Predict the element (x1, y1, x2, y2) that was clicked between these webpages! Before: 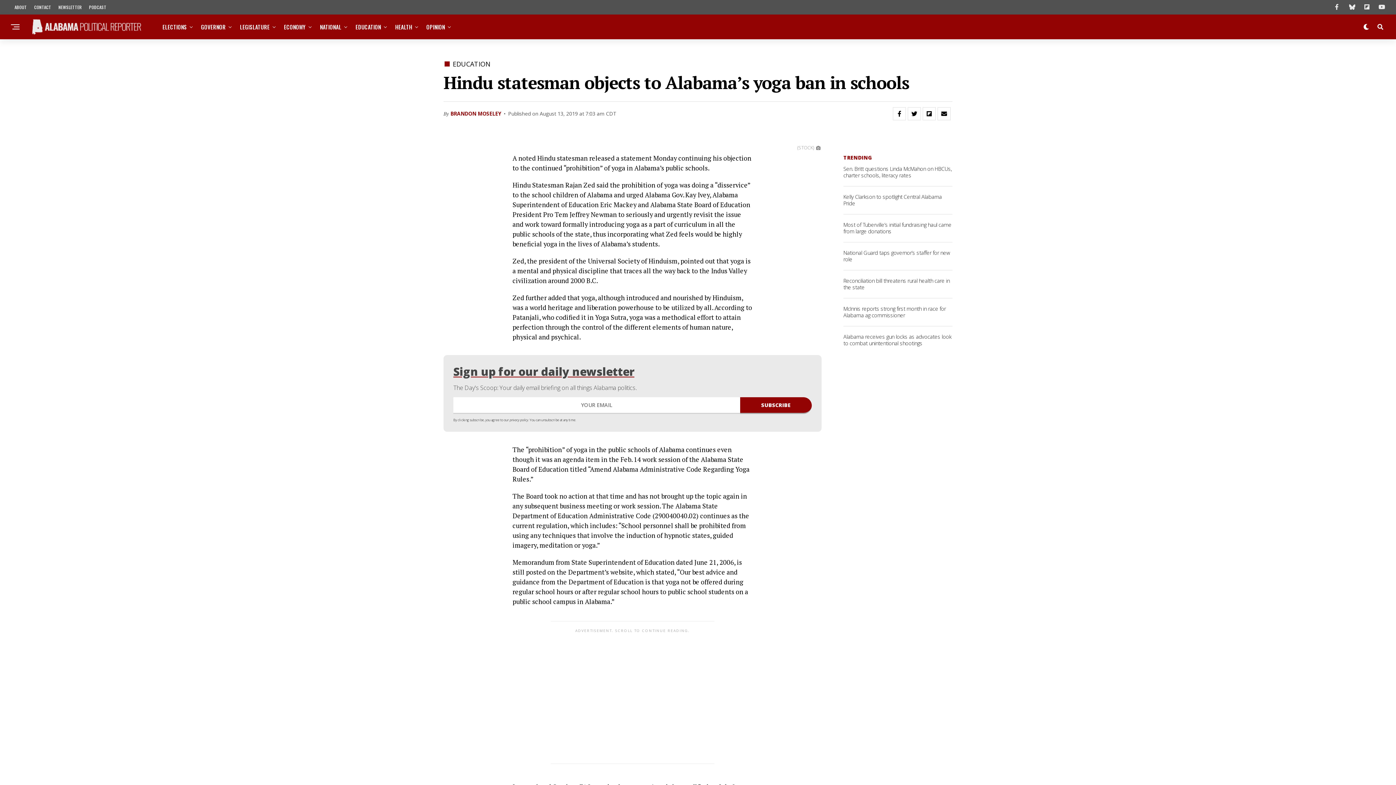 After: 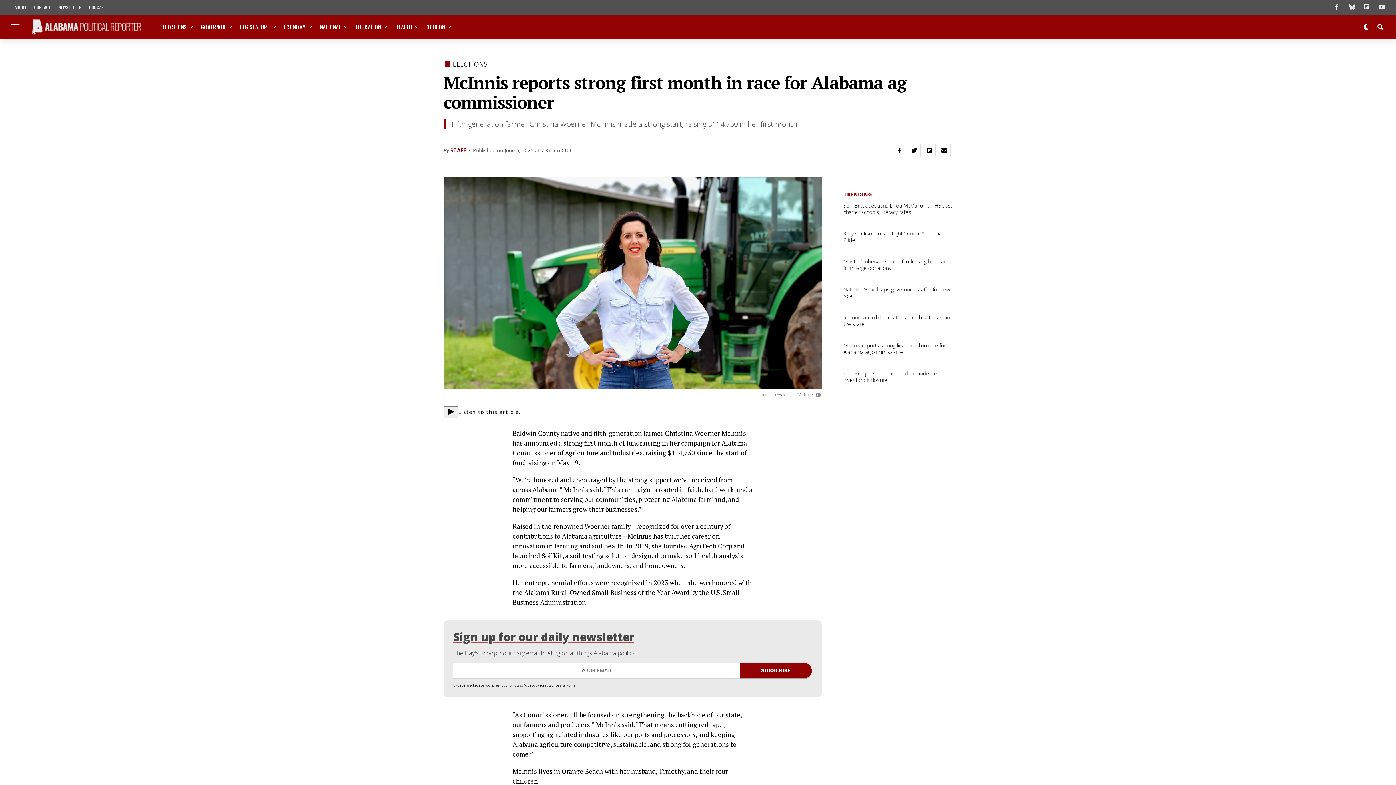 Action: label: McInnis reports strong first month in race for Alabama ag commissioner bbox: (843, 304, 946, 319)